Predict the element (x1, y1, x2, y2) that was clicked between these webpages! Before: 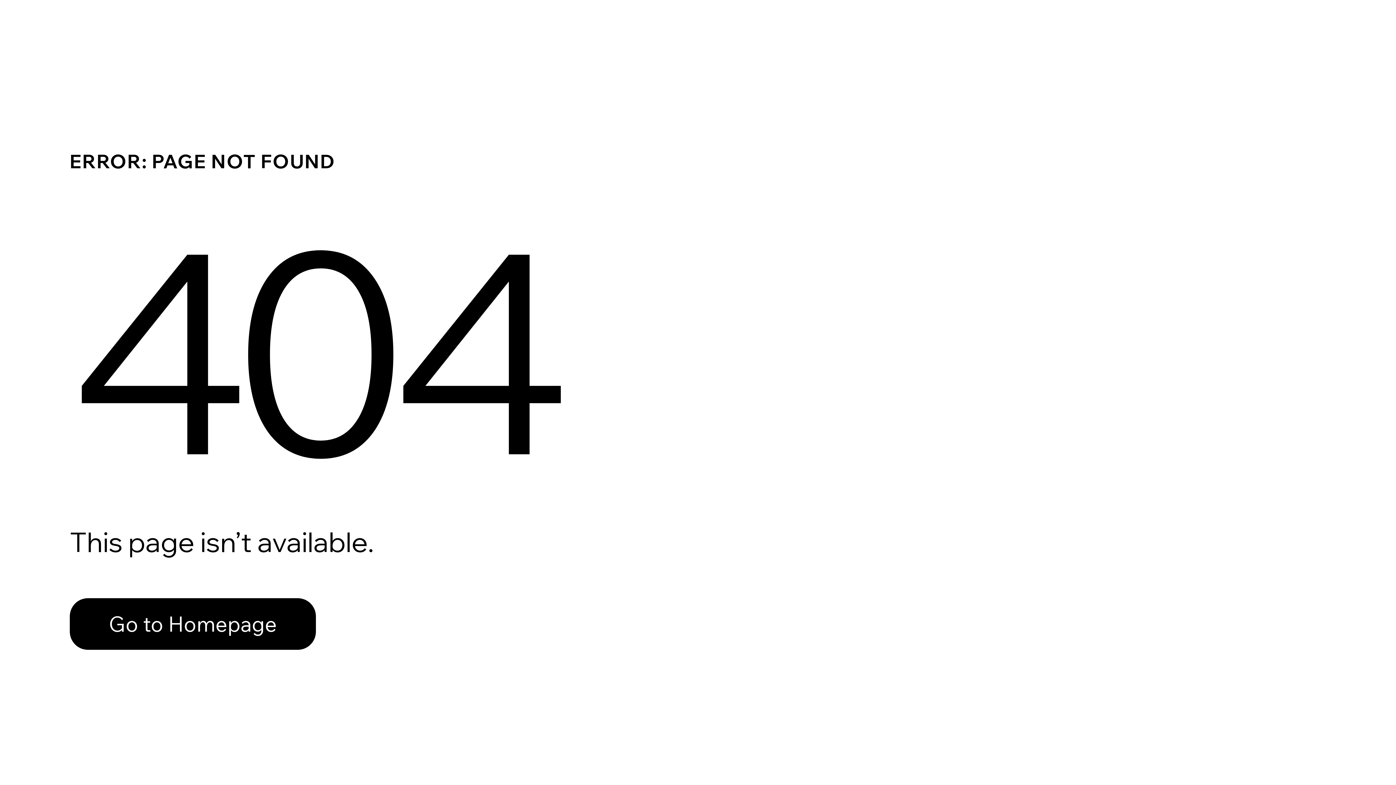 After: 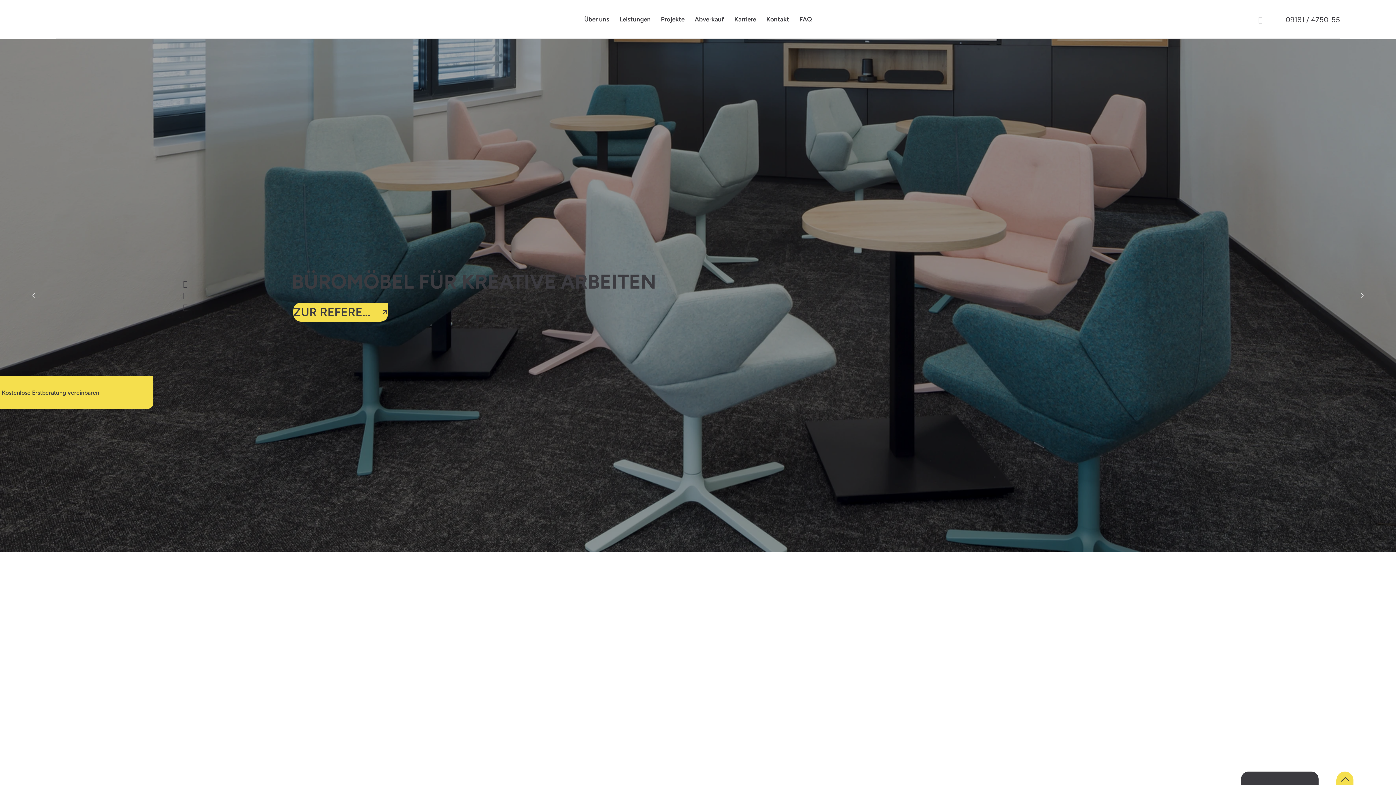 Action: bbox: (69, 598, 316, 650) label: Go to Homepage